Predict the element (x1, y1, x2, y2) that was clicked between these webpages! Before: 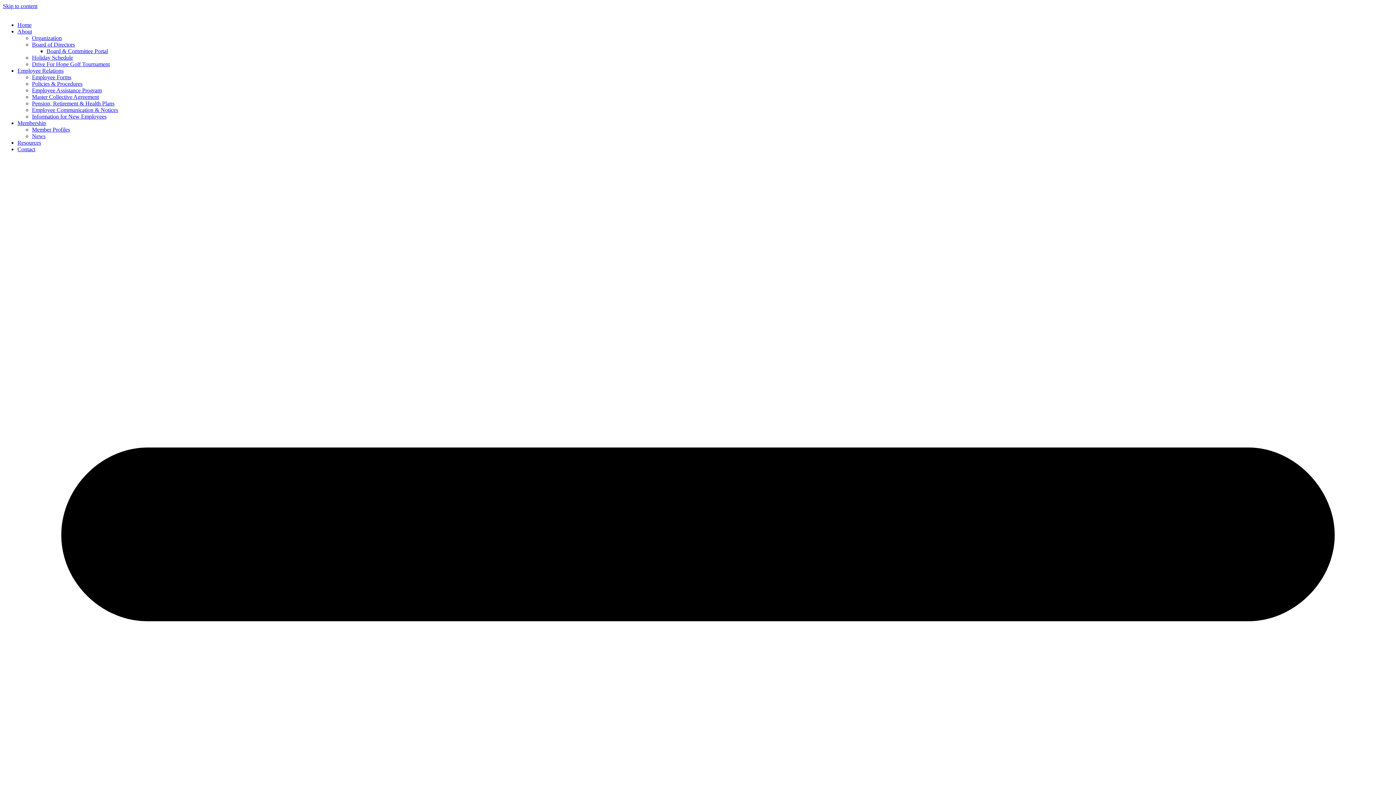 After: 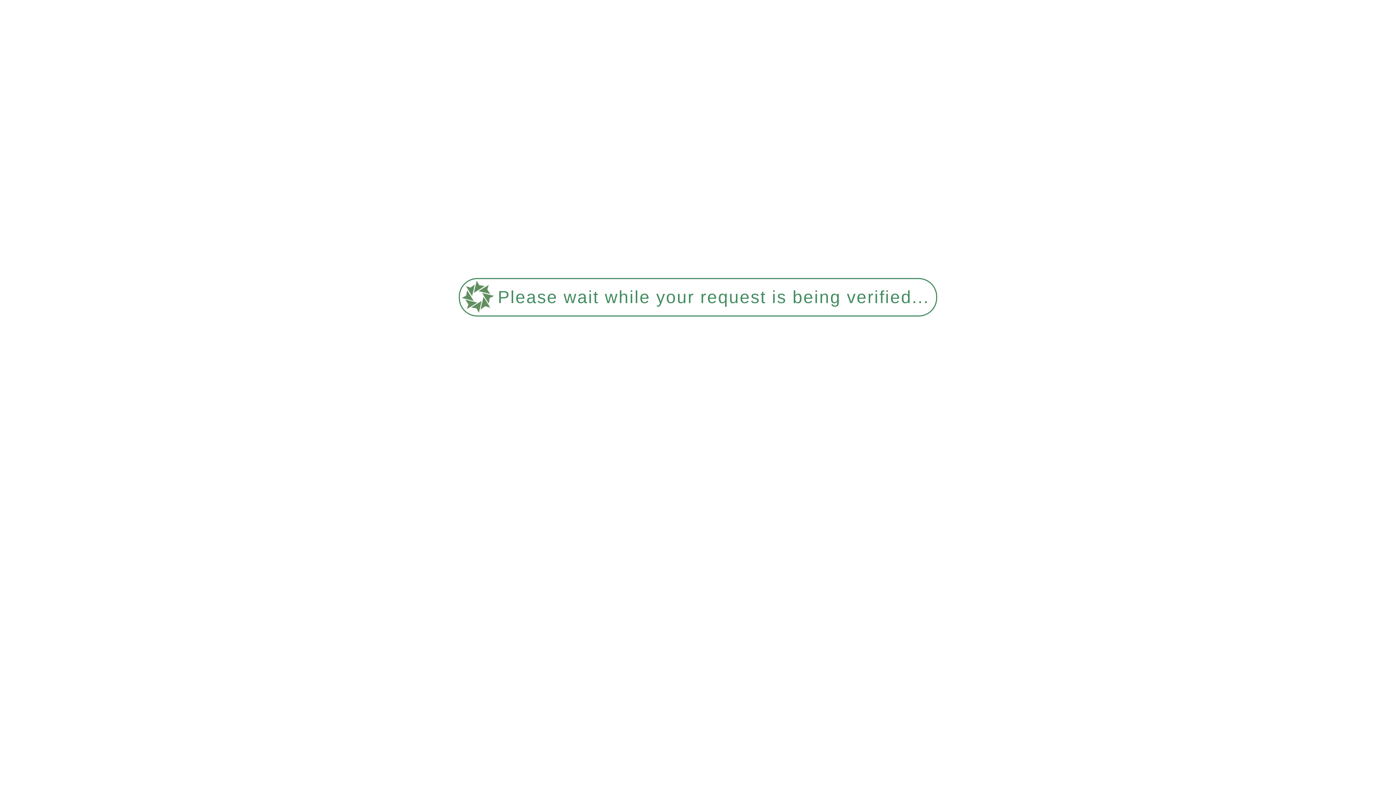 Action: label: Policies & Procedures bbox: (32, 80, 82, 86)